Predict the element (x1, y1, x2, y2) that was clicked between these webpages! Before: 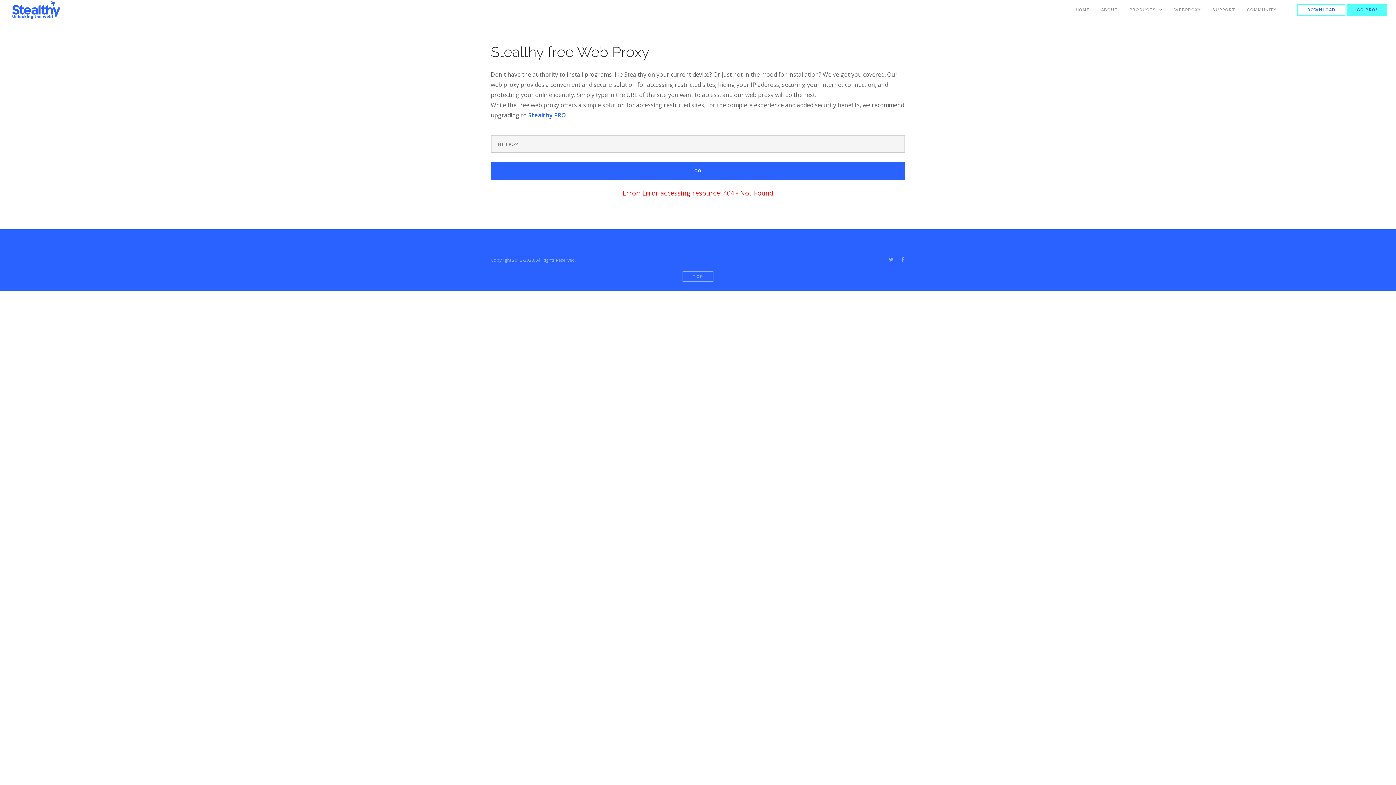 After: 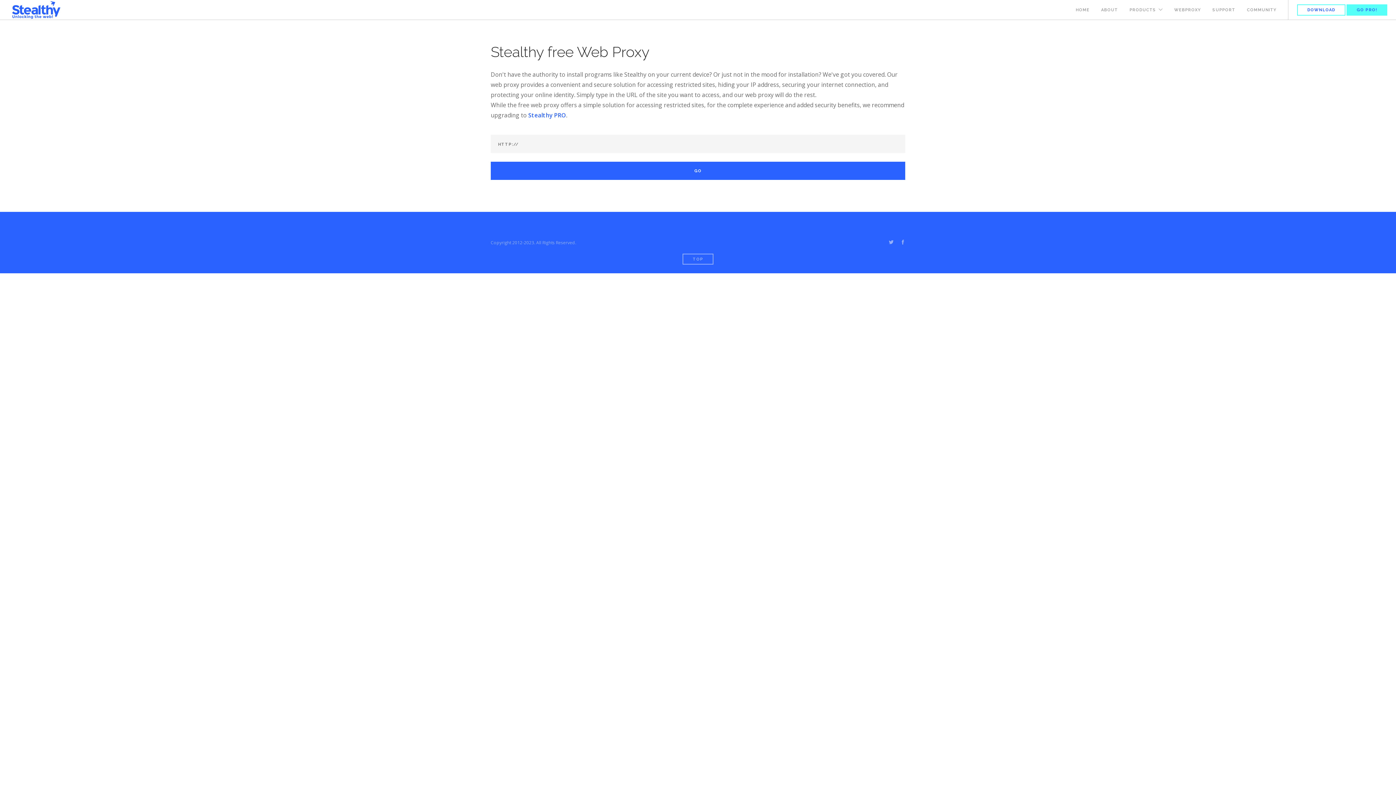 Action: bbox: (682, 271, 713, 282) label: TOP